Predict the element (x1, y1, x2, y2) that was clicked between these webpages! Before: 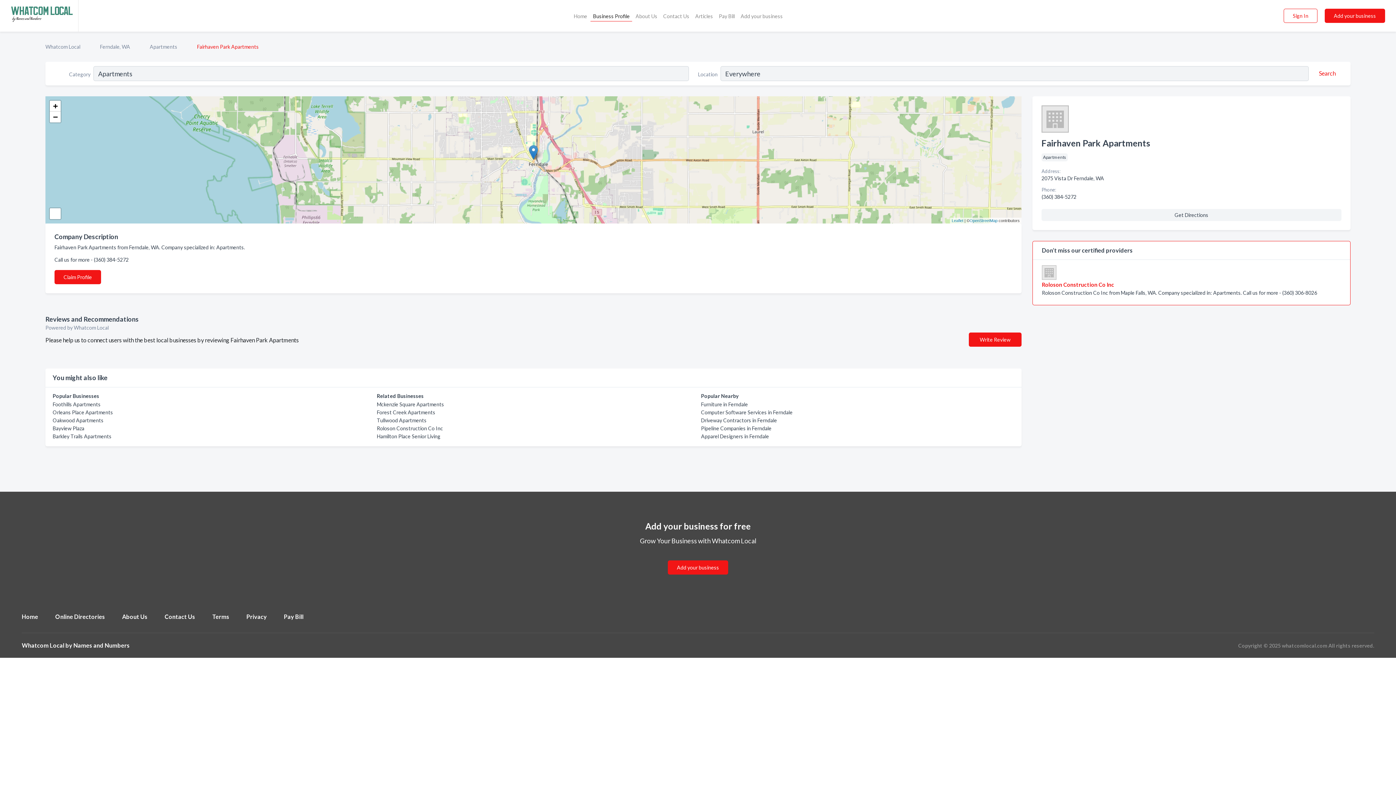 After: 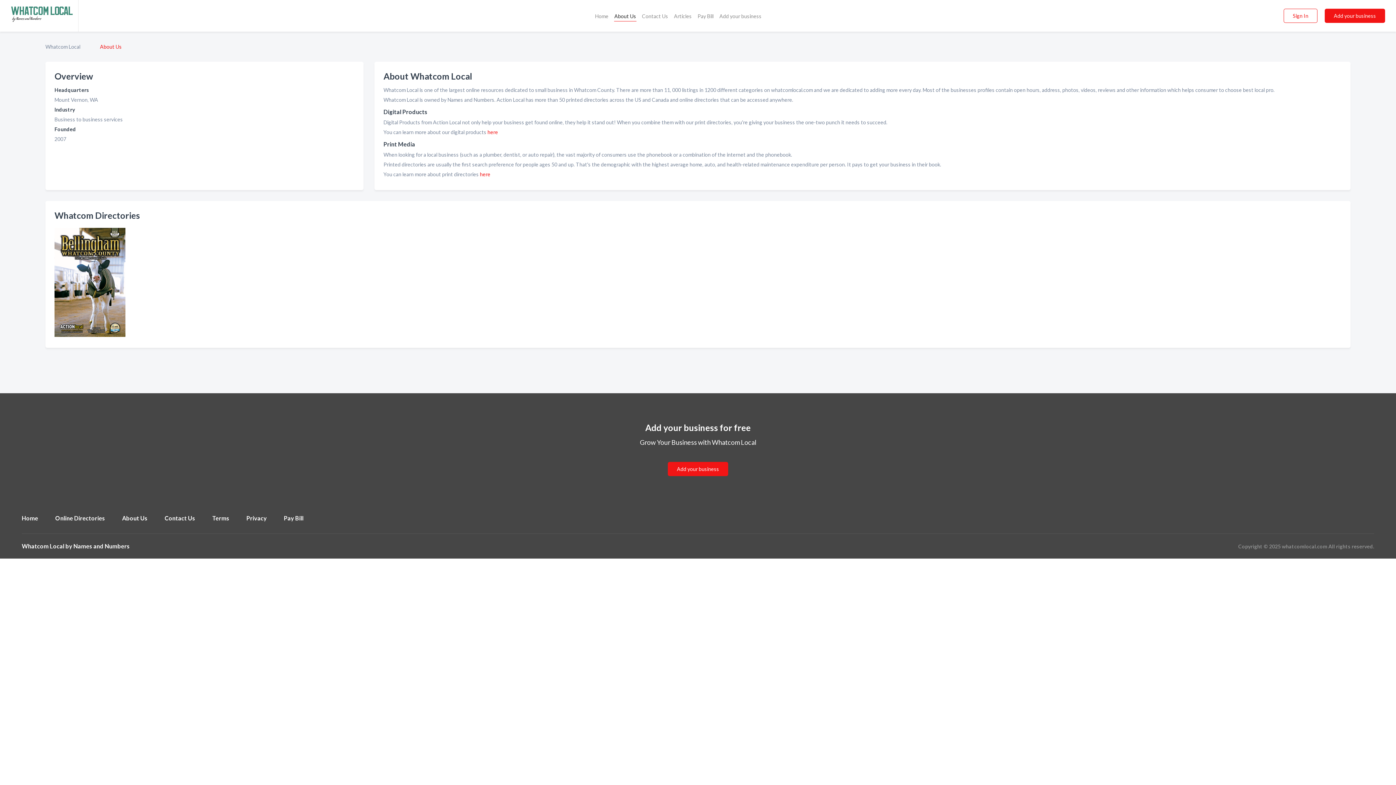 Action: label: About Us bbox: (122, 613, 147, 620)